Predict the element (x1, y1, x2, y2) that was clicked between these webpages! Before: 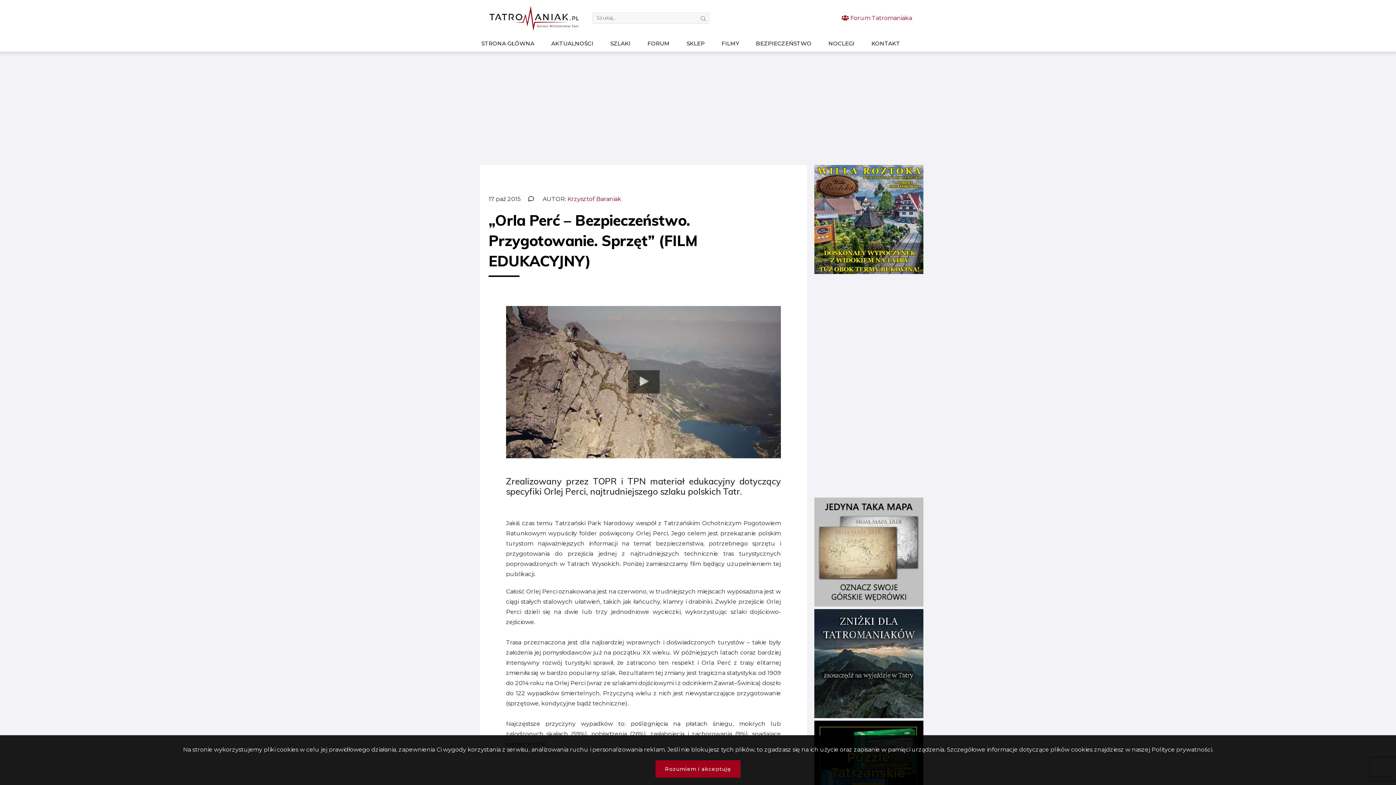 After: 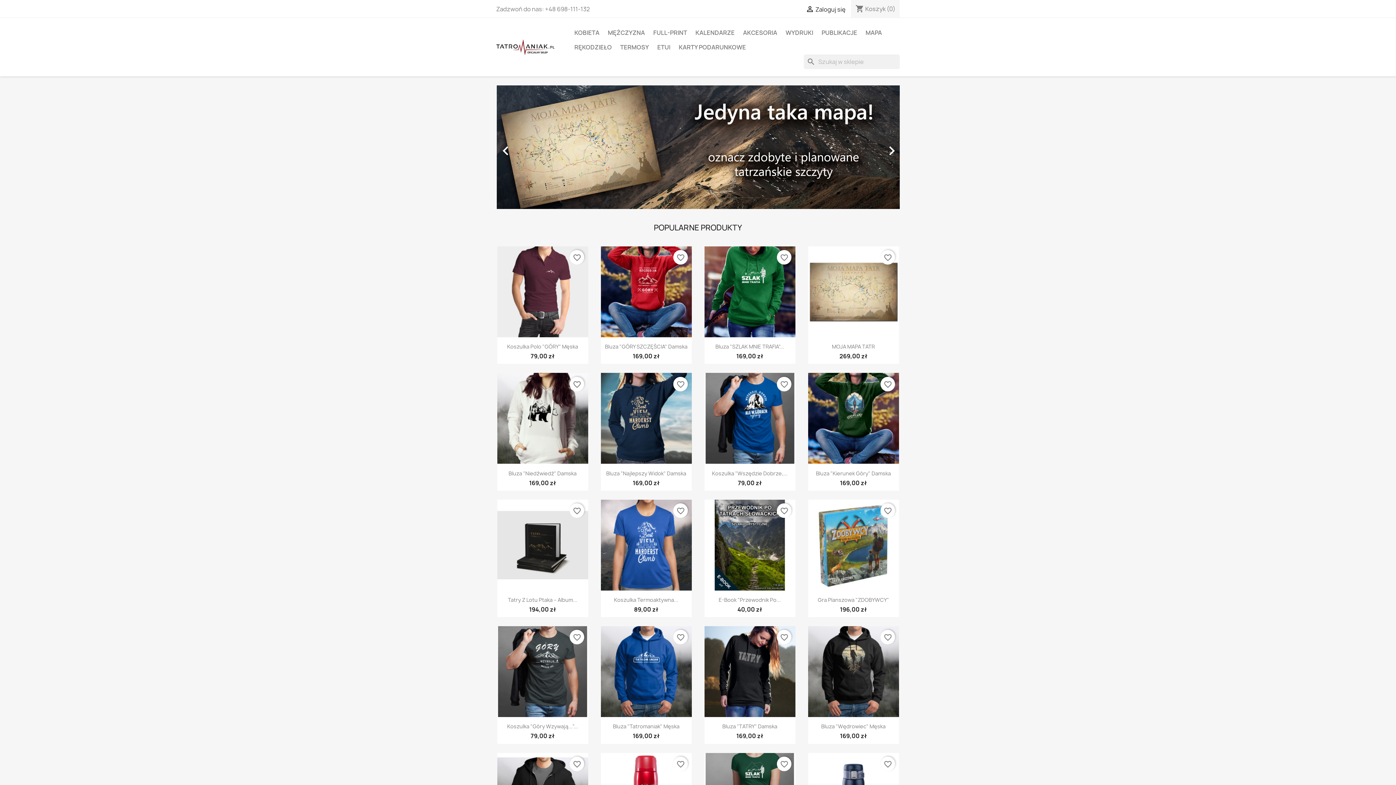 Action: bbox: (685, 36, 706, 50) label: SKLEP